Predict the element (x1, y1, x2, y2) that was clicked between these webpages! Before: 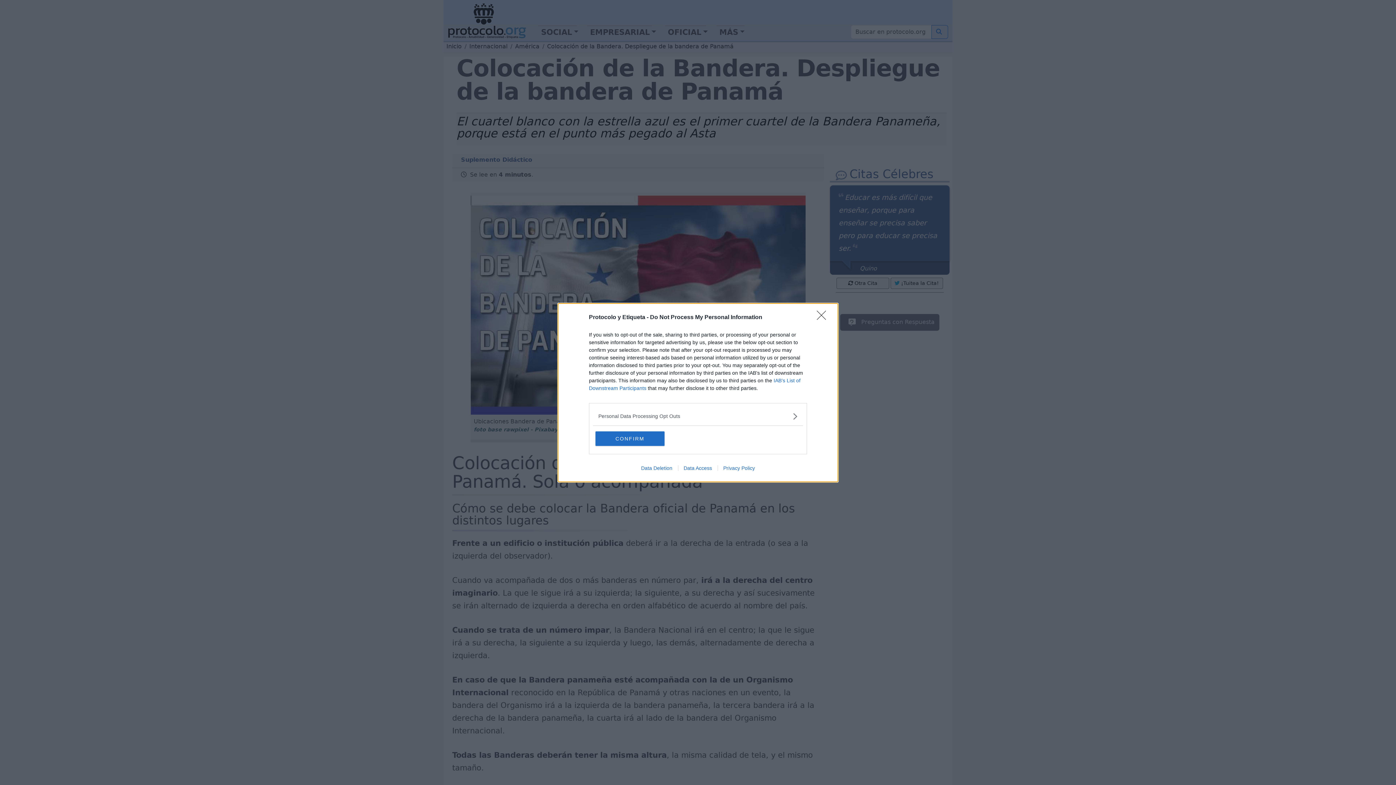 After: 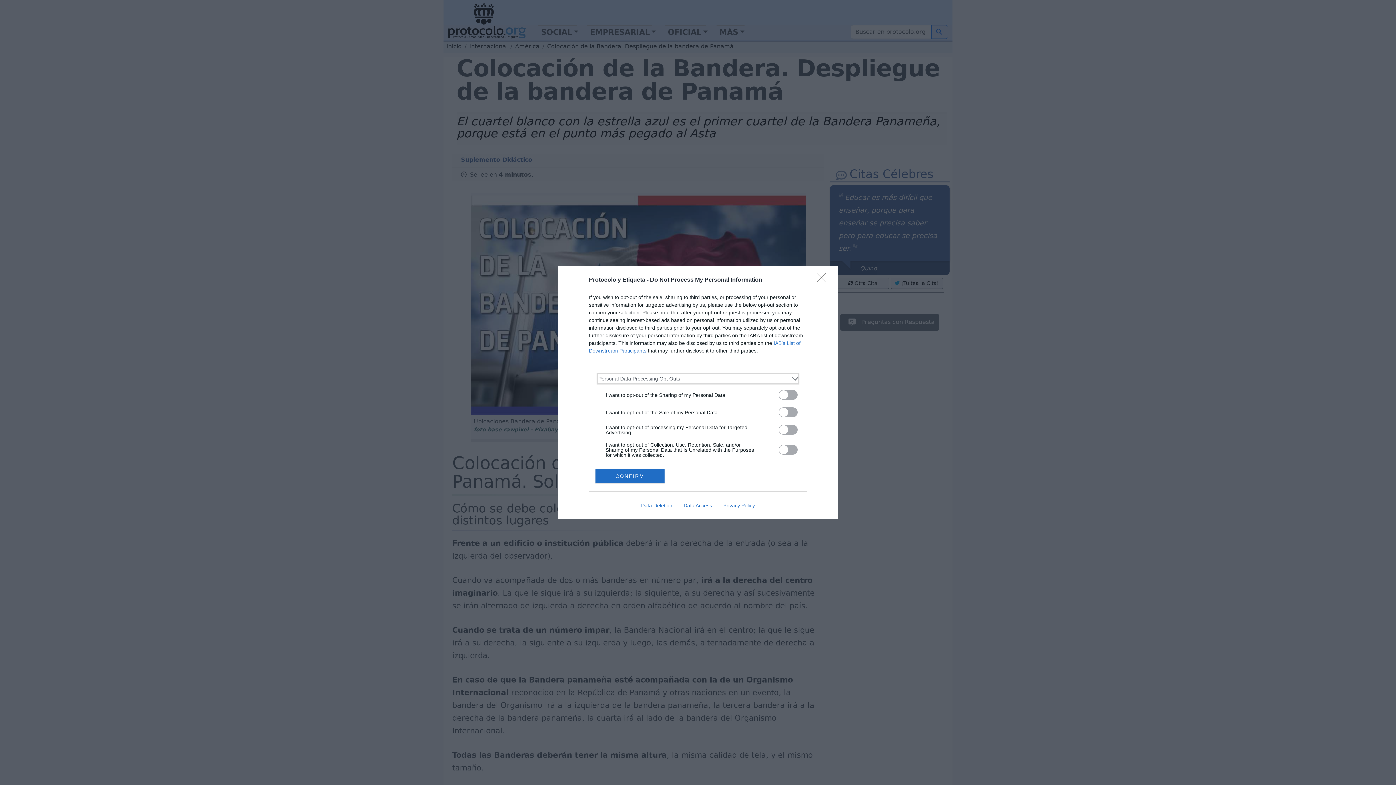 Action: bbox: (598, 412, 797, 420) label: Opt-Outs